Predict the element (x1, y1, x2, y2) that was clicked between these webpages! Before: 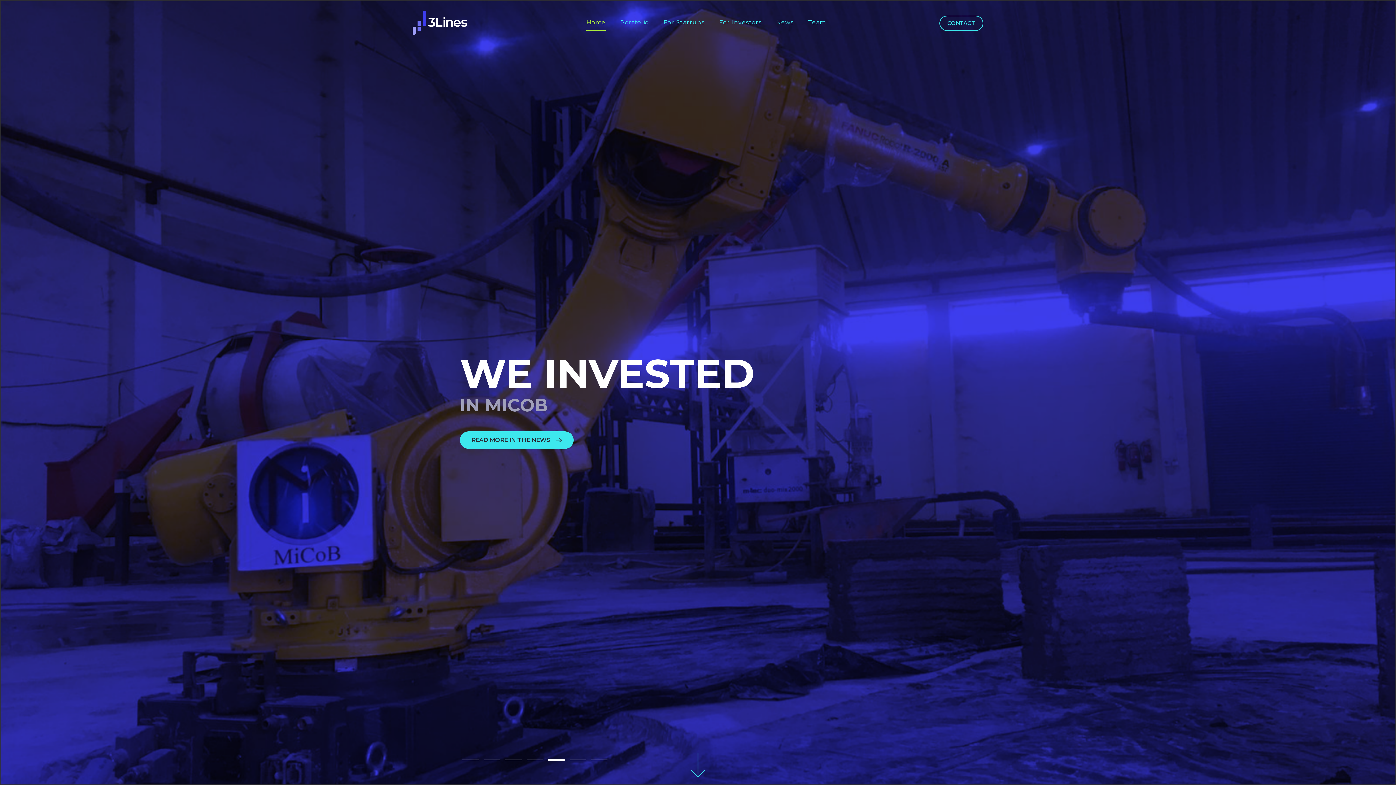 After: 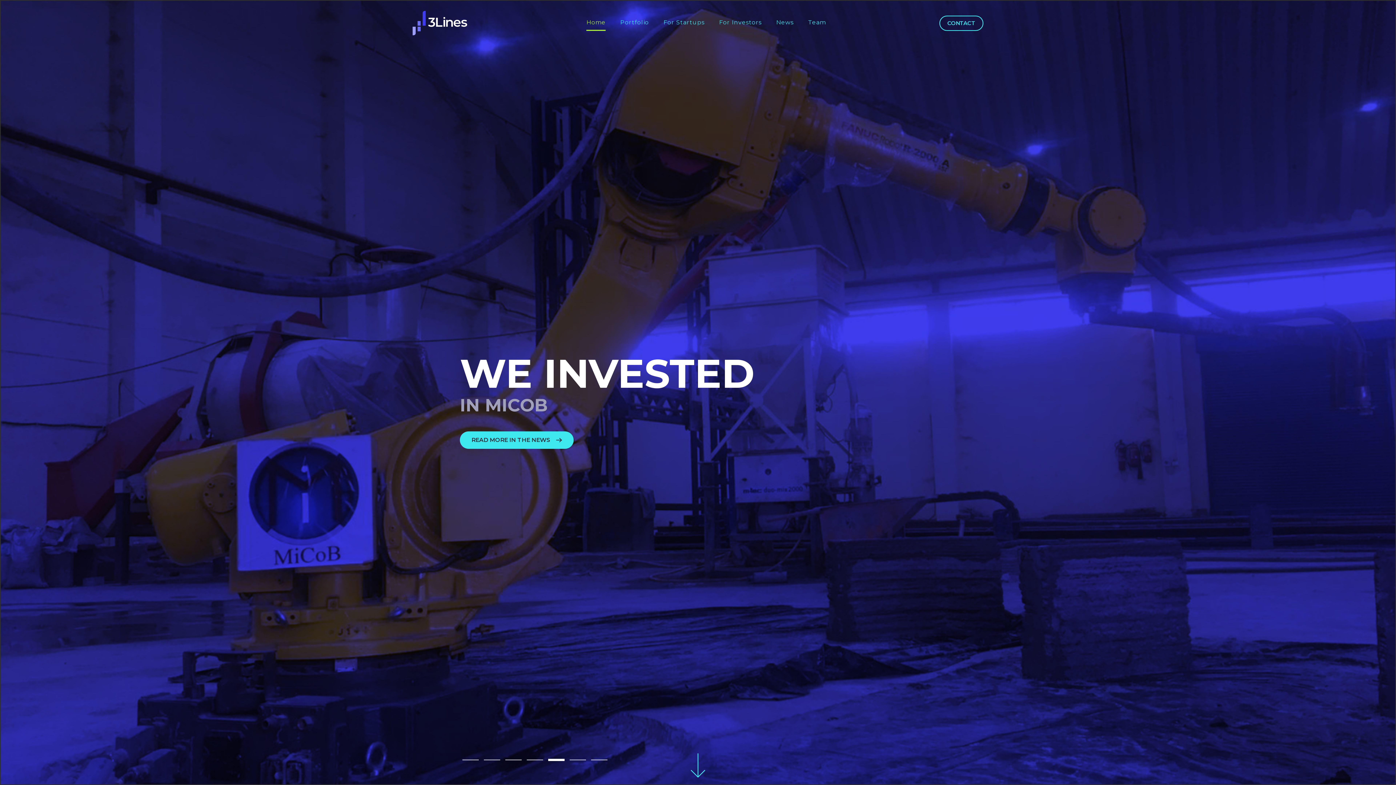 Action: label: 5 bbox: (548, 760, 564, 760)